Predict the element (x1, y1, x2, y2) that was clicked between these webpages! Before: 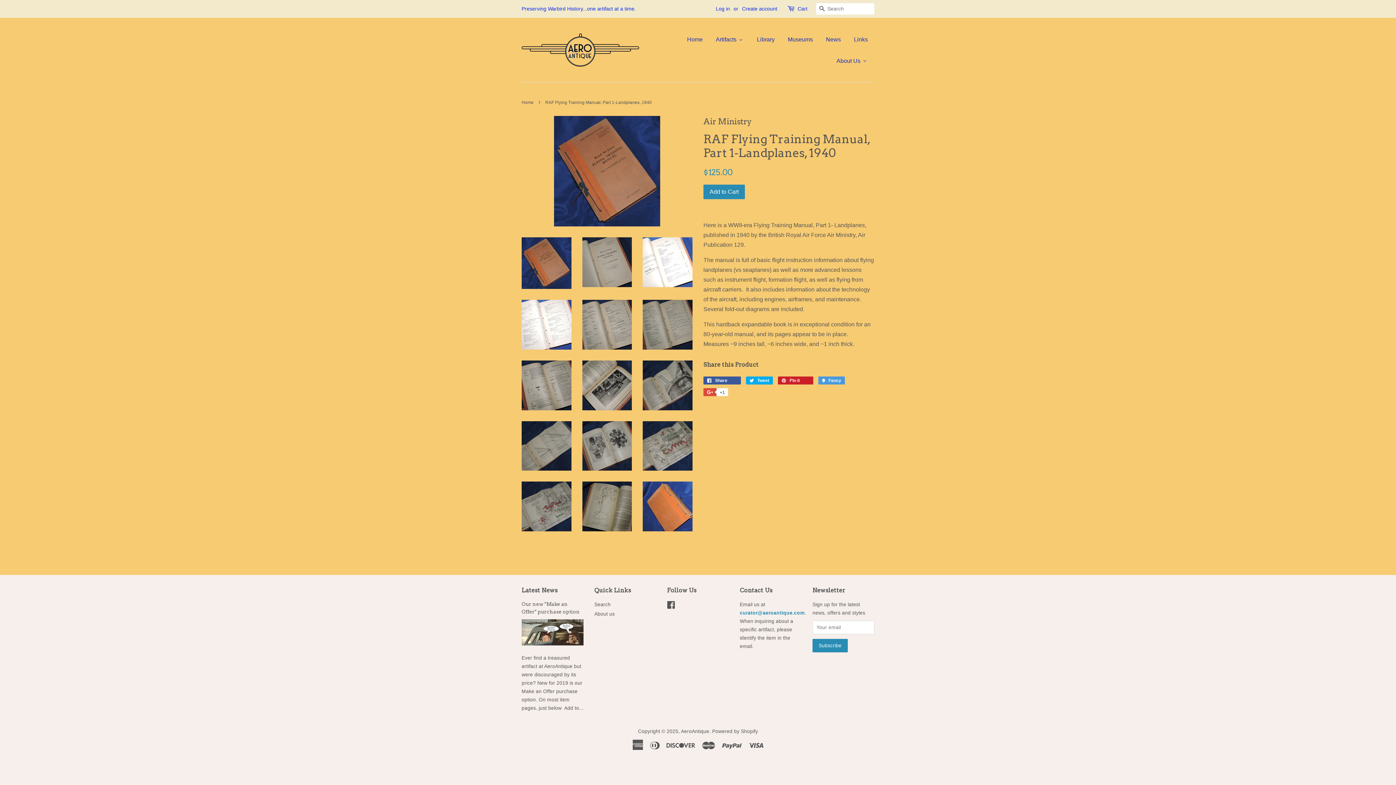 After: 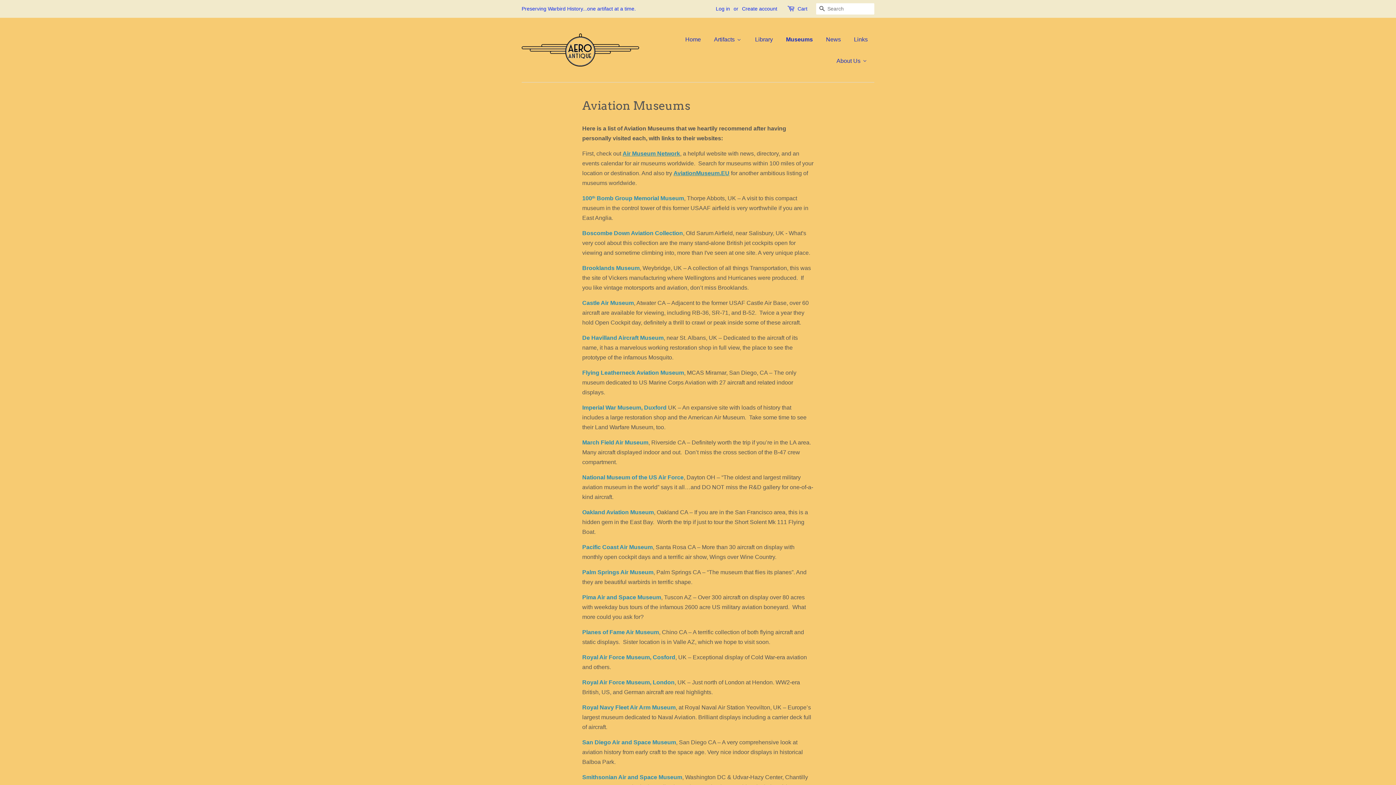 Action: label: Museums bbox: (781, 28, 819, 49)